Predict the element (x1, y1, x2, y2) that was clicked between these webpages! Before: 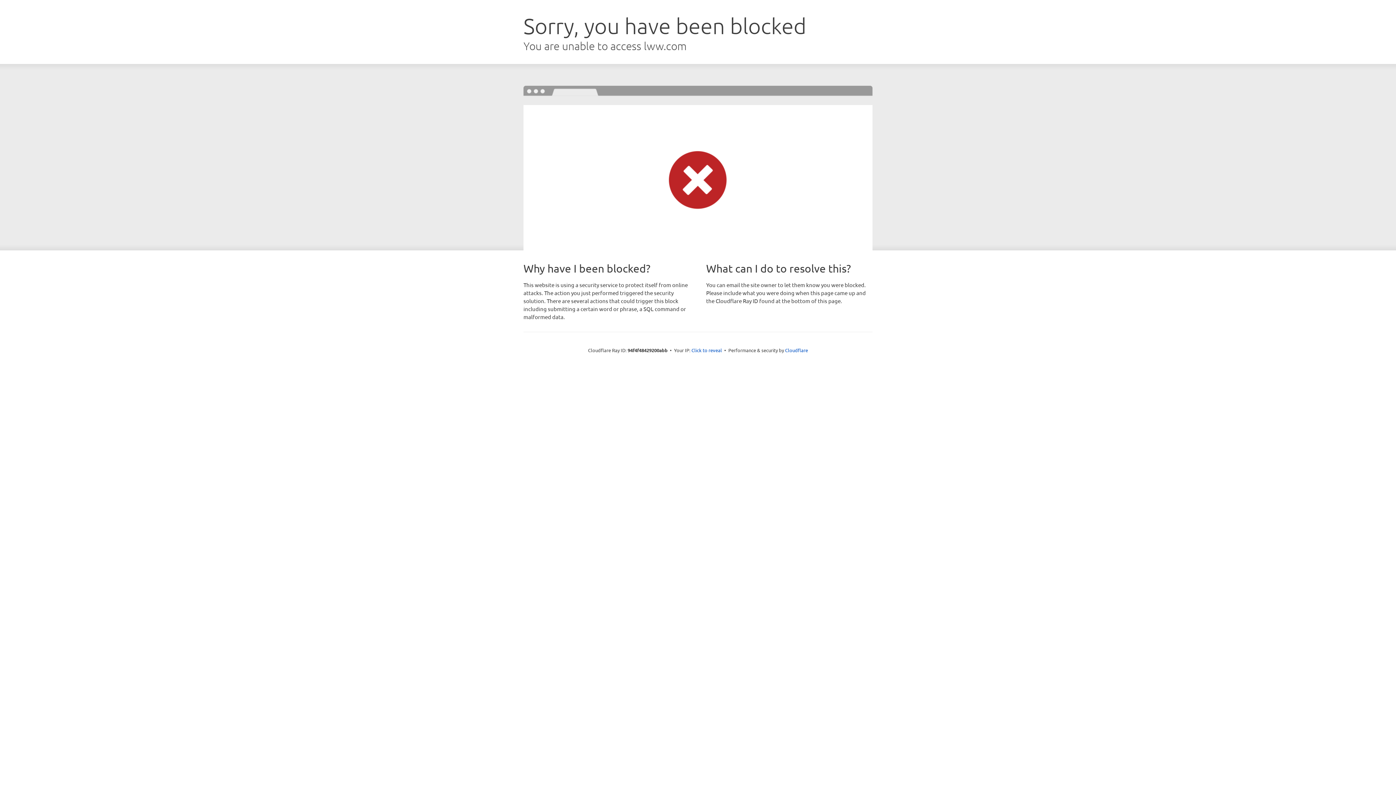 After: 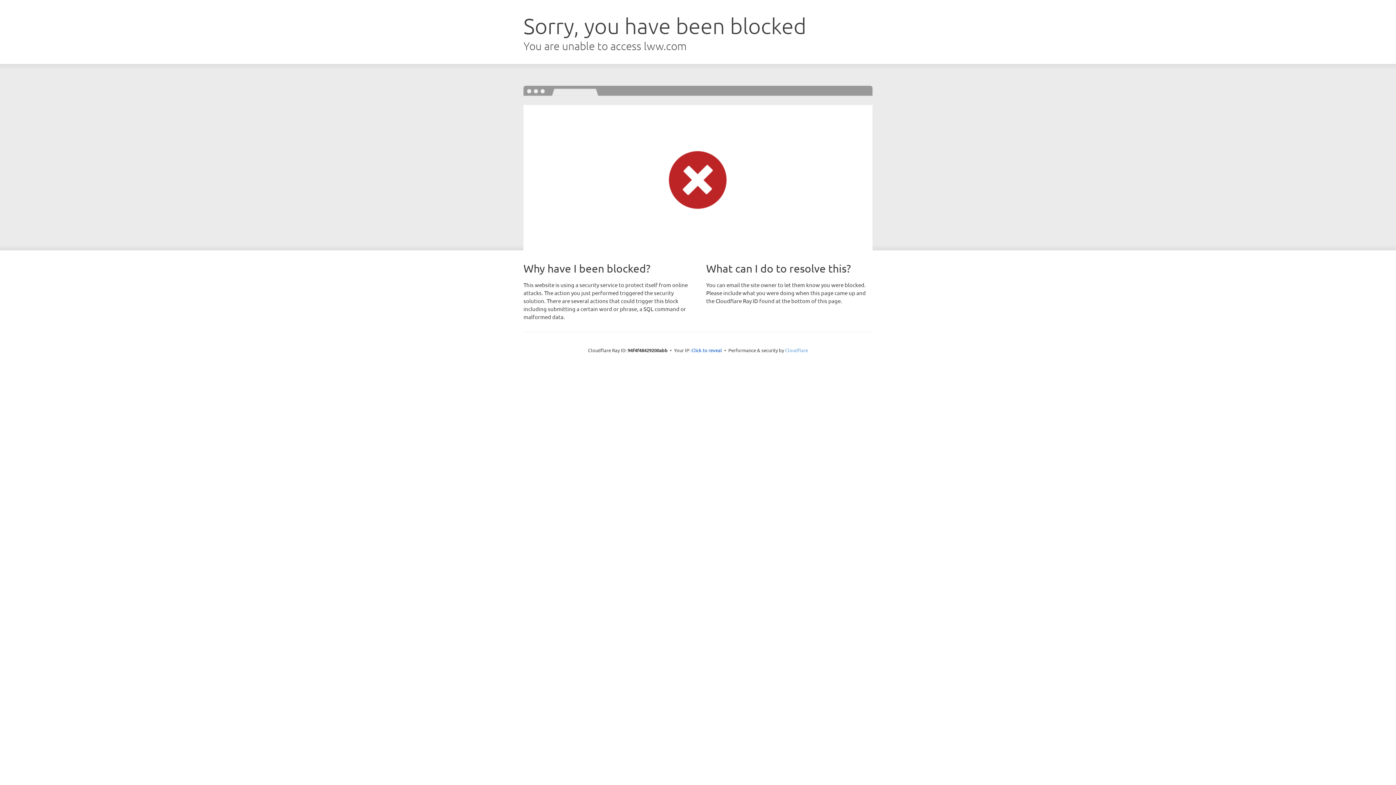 Action: label: Cloudflare bbox: (785, 347, 808, 353)